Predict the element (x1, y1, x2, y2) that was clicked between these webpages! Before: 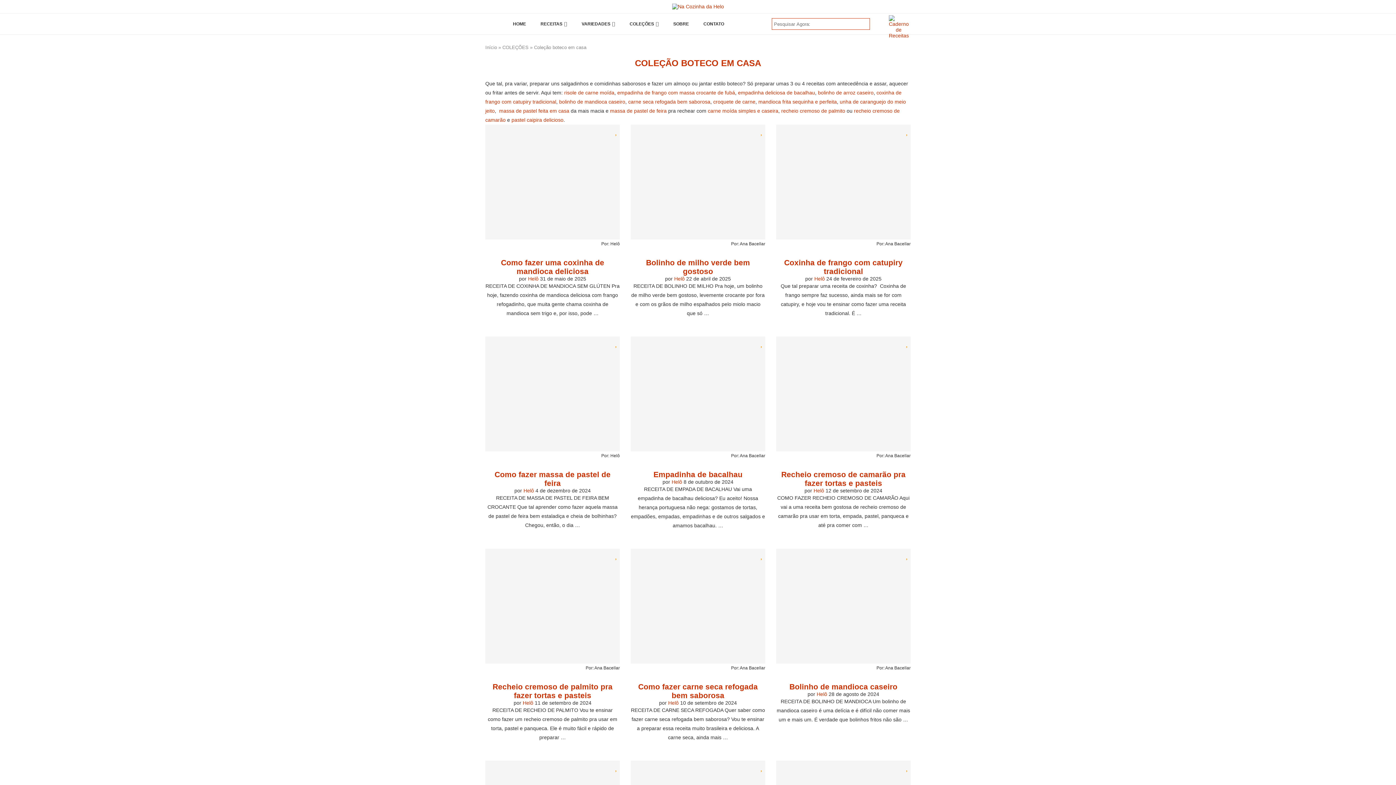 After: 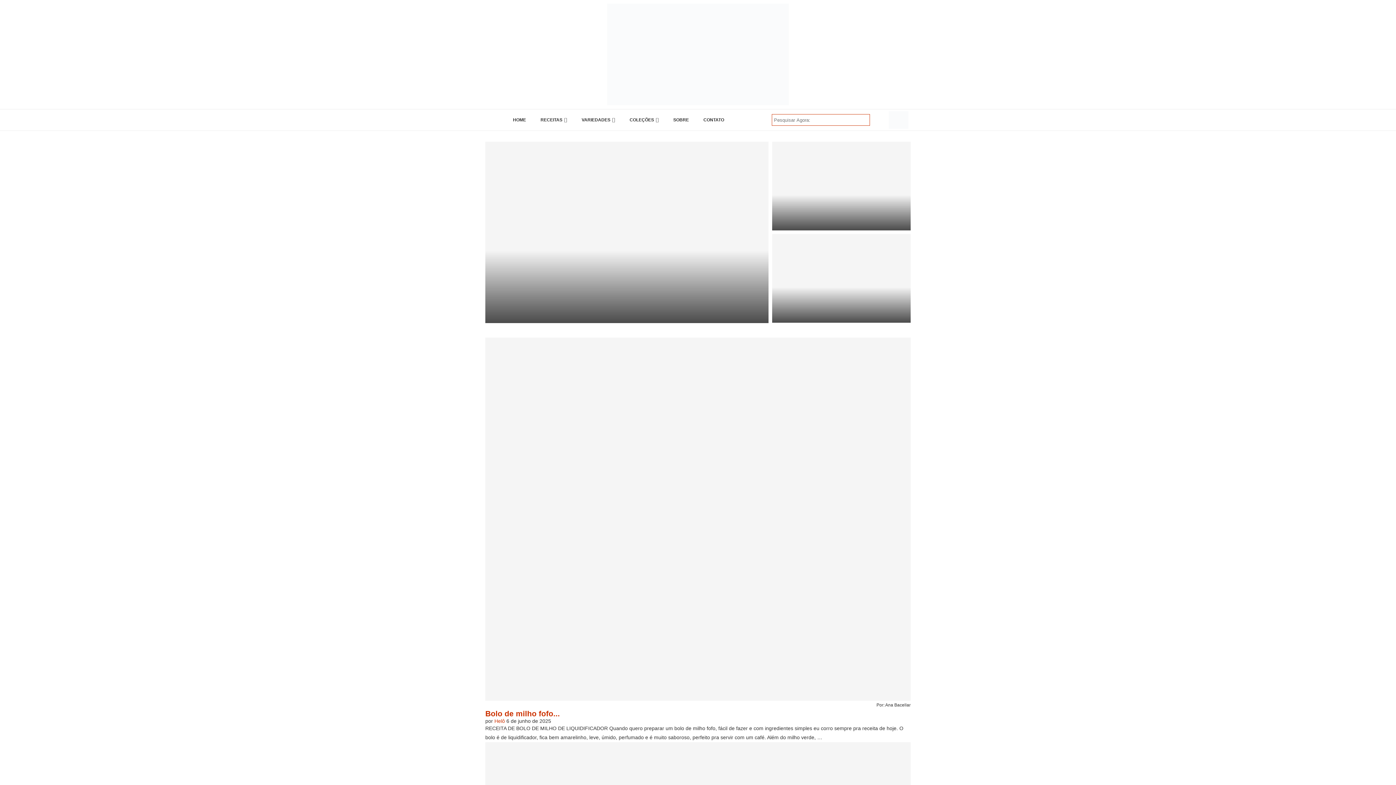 Action: bbox: (513, 109, 526, 130) label: HOME